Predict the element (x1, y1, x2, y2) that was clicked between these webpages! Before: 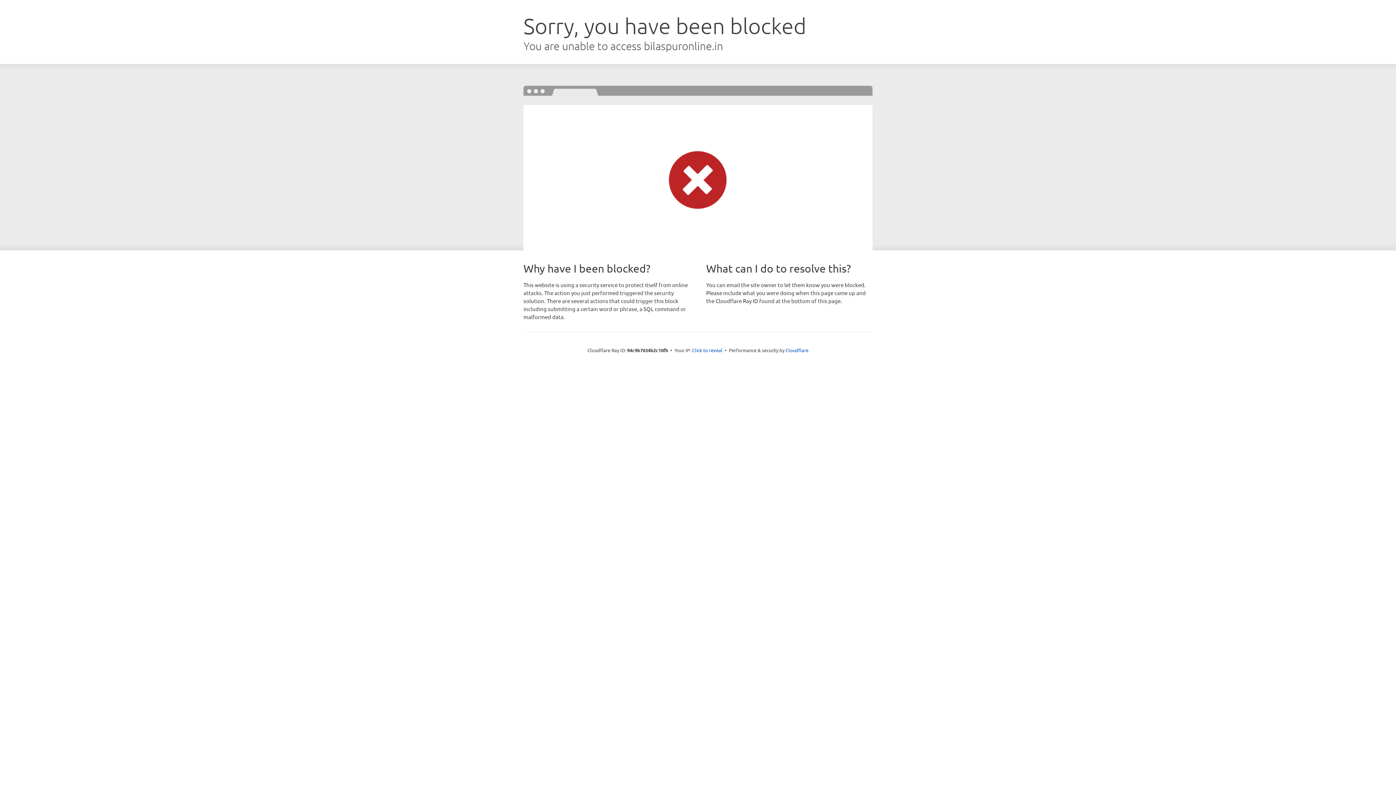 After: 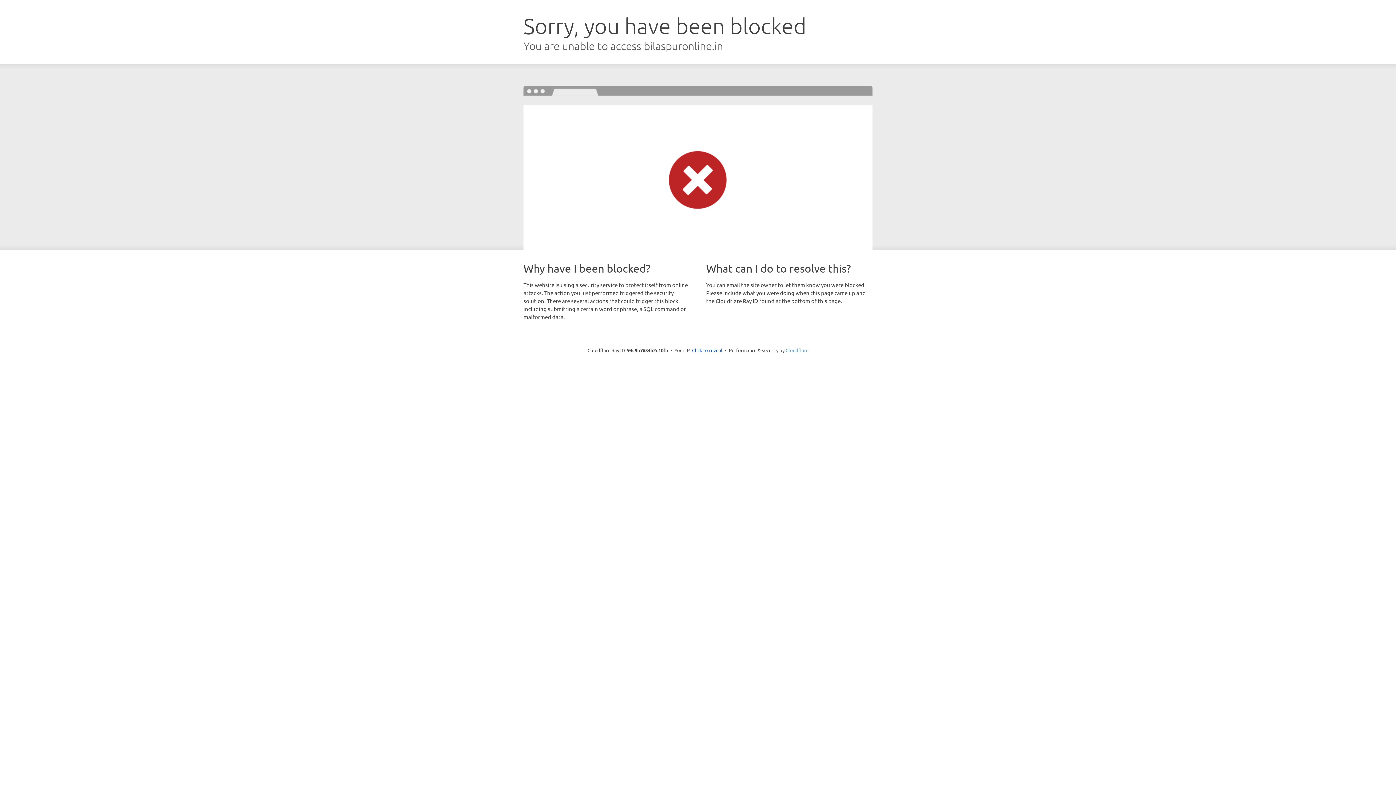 Action: bbox: (785, 347, 808, 353) label: Cloudflare